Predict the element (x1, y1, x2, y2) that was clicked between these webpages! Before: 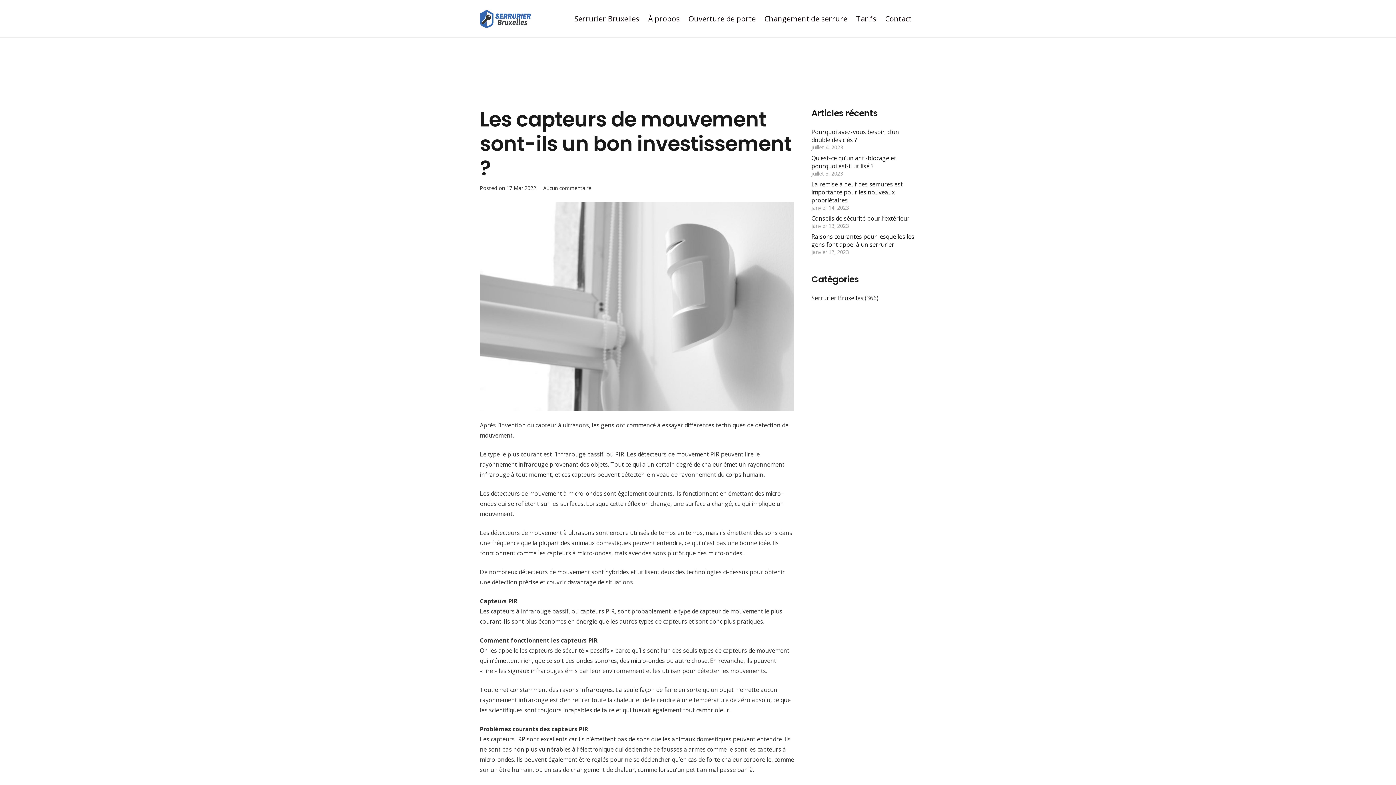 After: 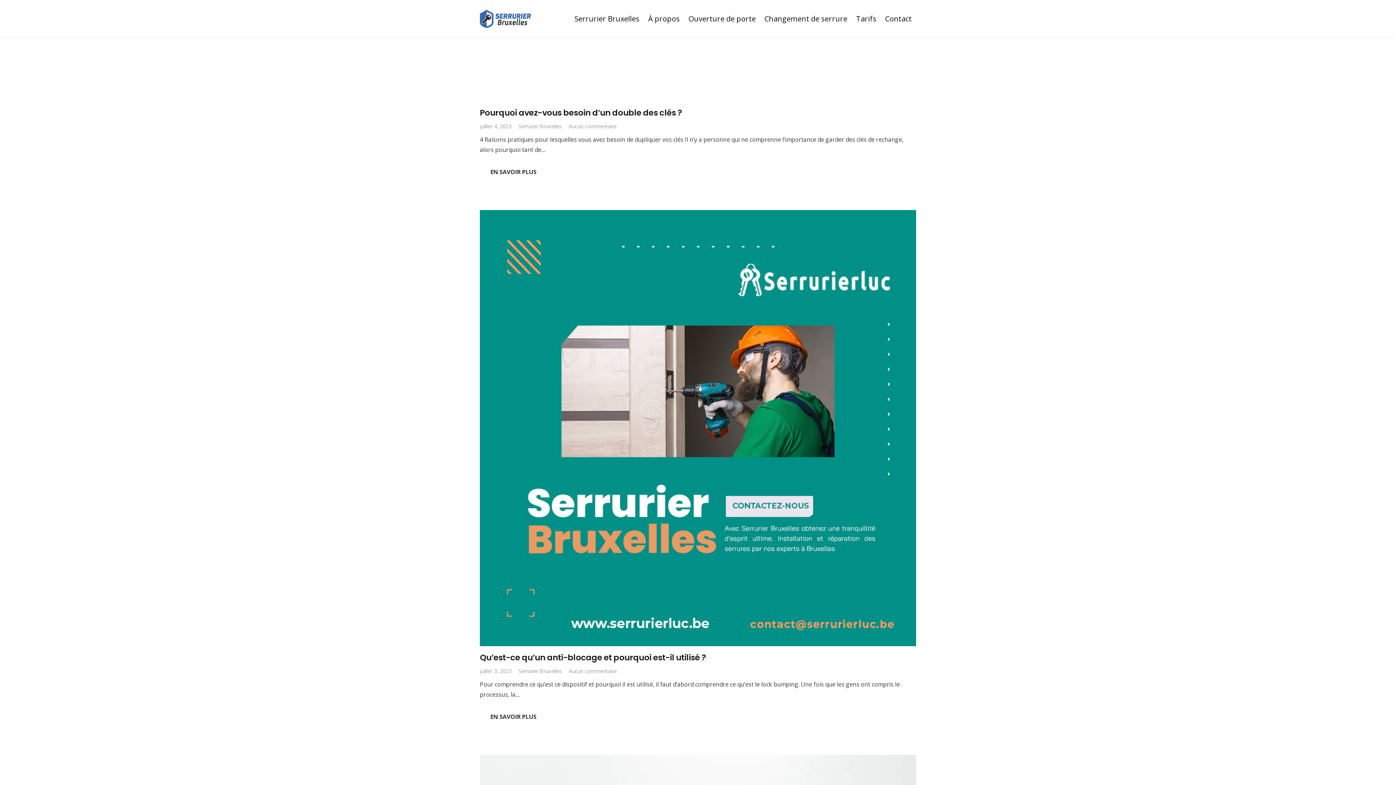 Action: label: Serrurier Bruxelles bbox: (811, 294, 863, 302)